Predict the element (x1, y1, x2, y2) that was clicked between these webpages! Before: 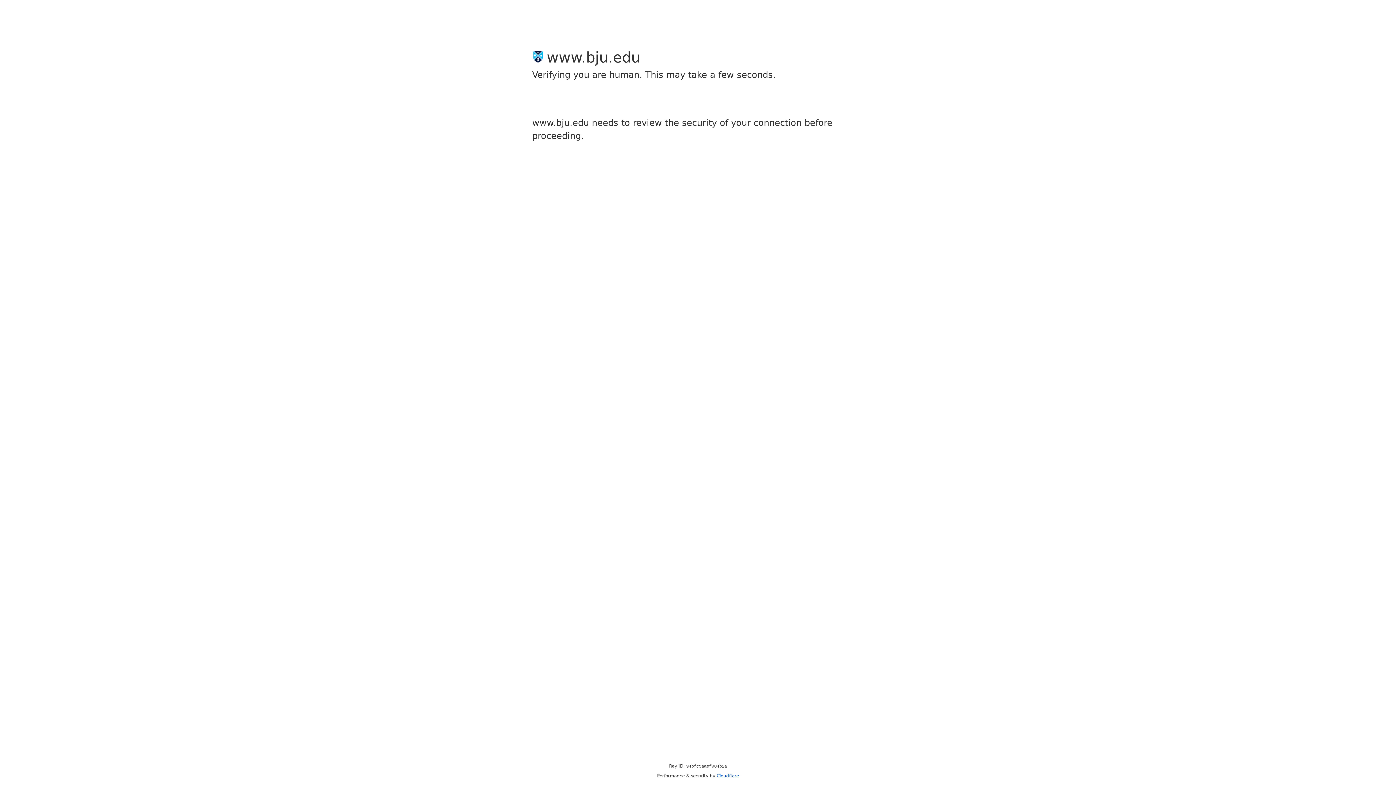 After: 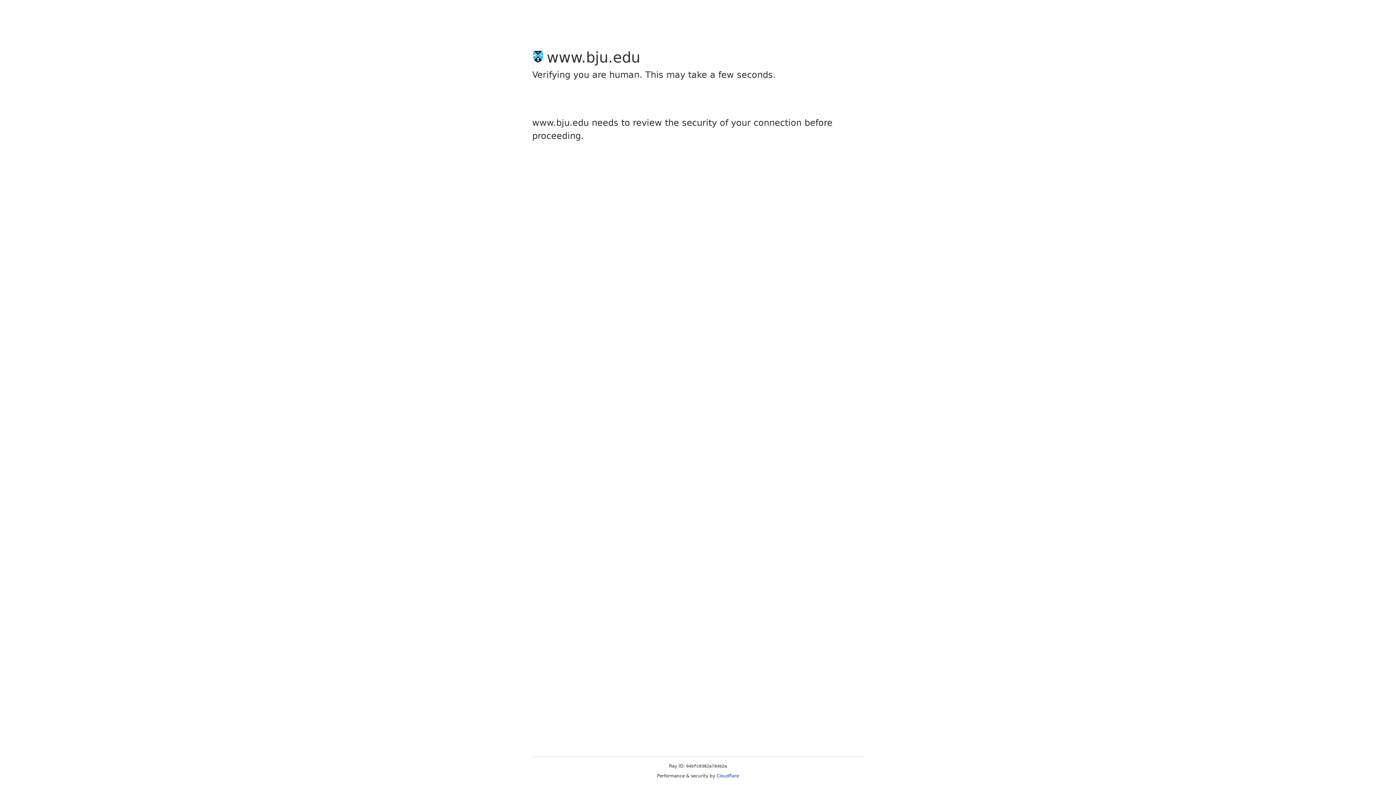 Action: label: Cloudflare bbox: (716, 773, 739, 778)